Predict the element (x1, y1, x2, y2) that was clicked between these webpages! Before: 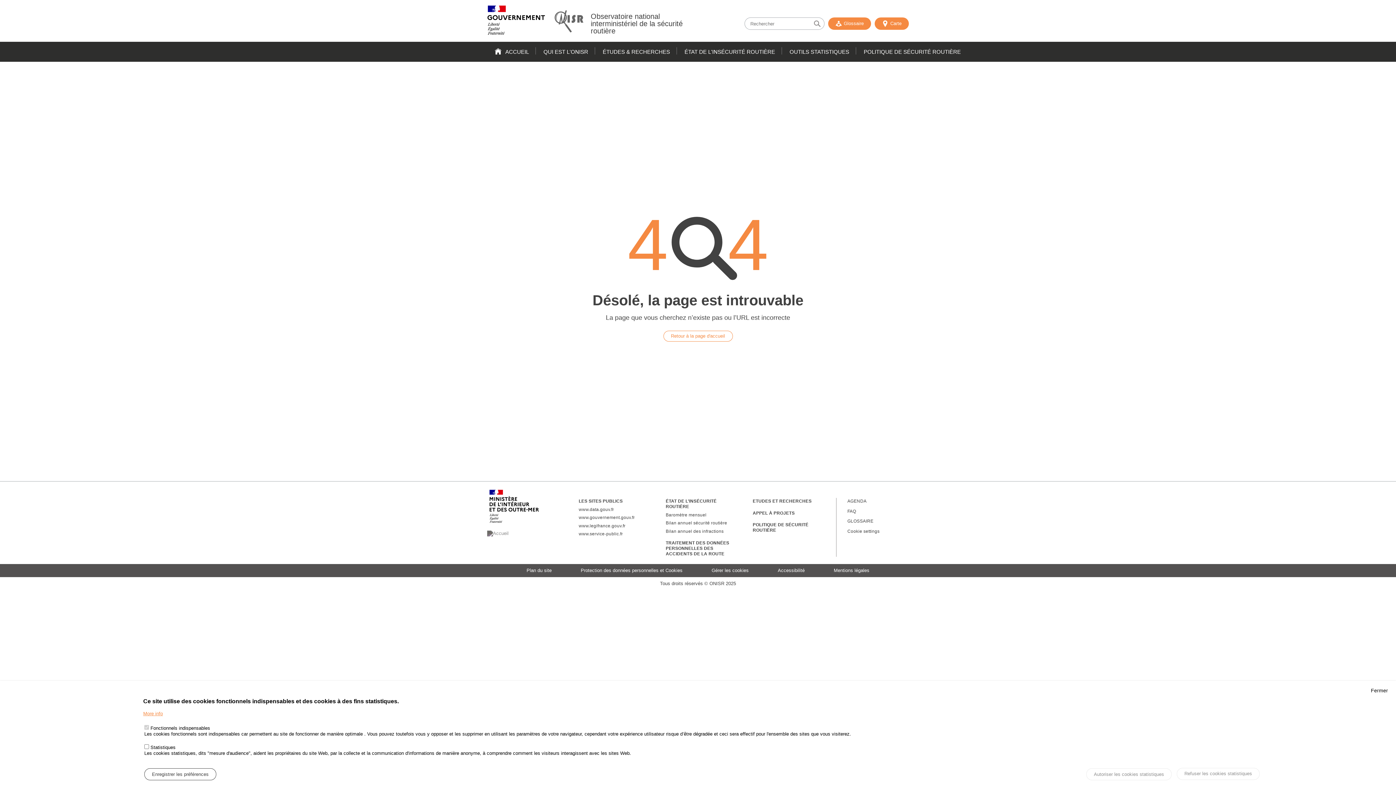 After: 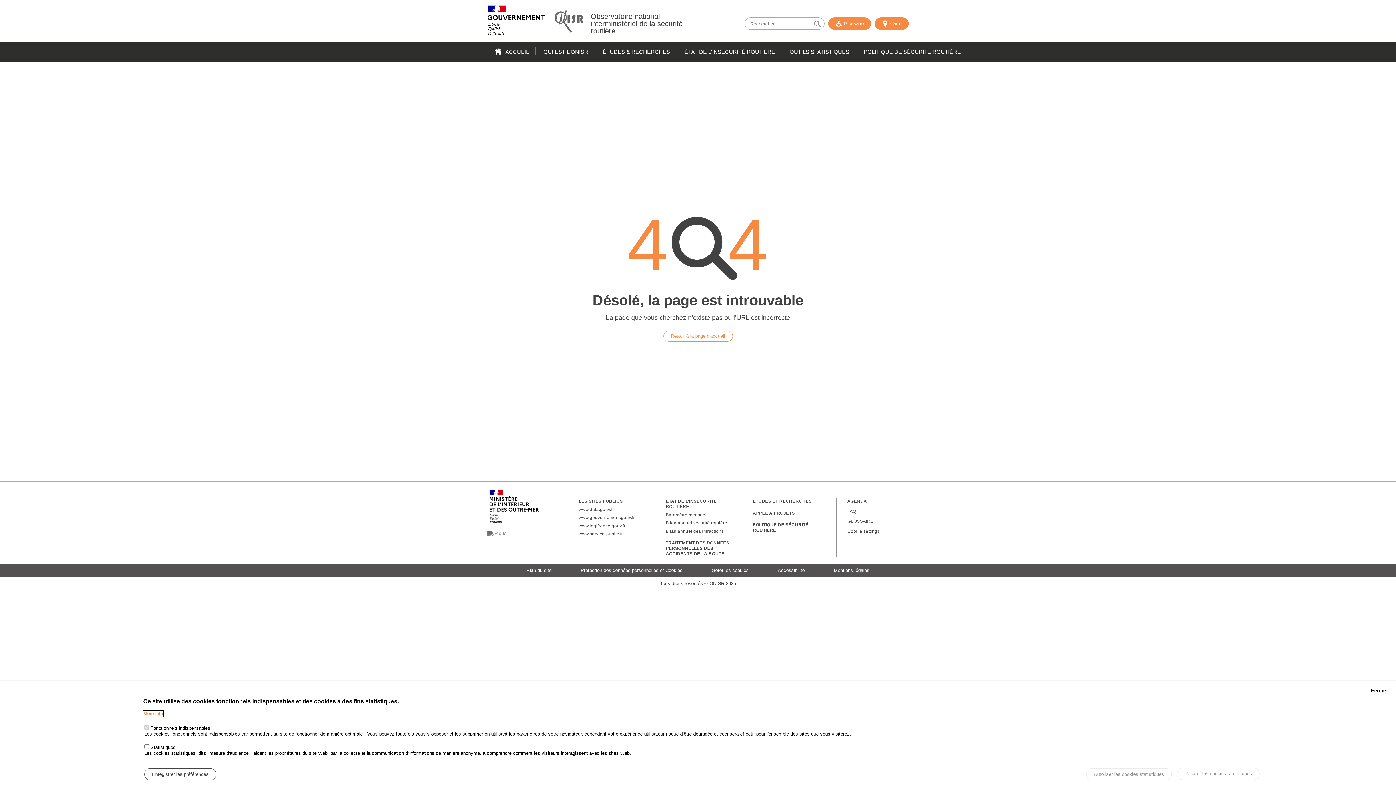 Action: bbox: (143, 711, 162, 717) label: More info